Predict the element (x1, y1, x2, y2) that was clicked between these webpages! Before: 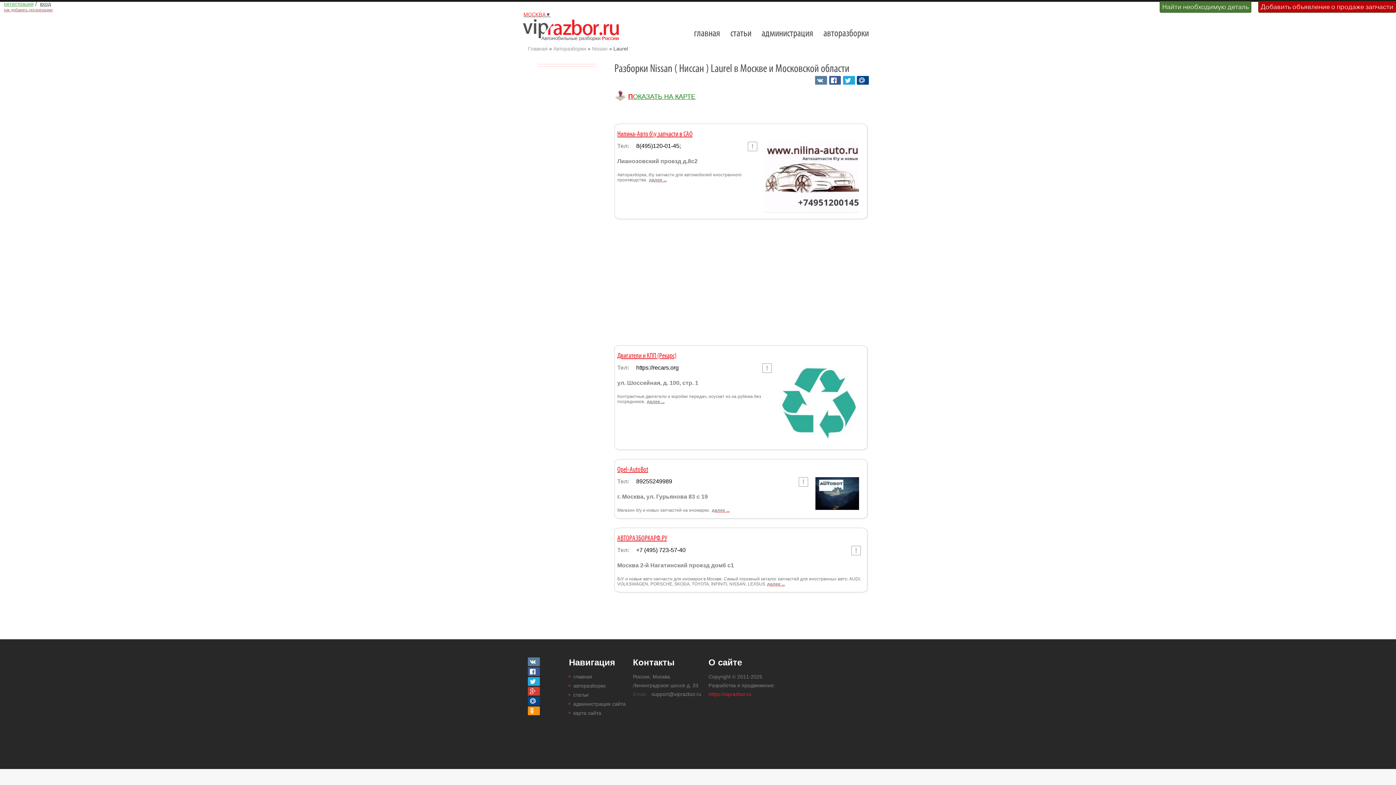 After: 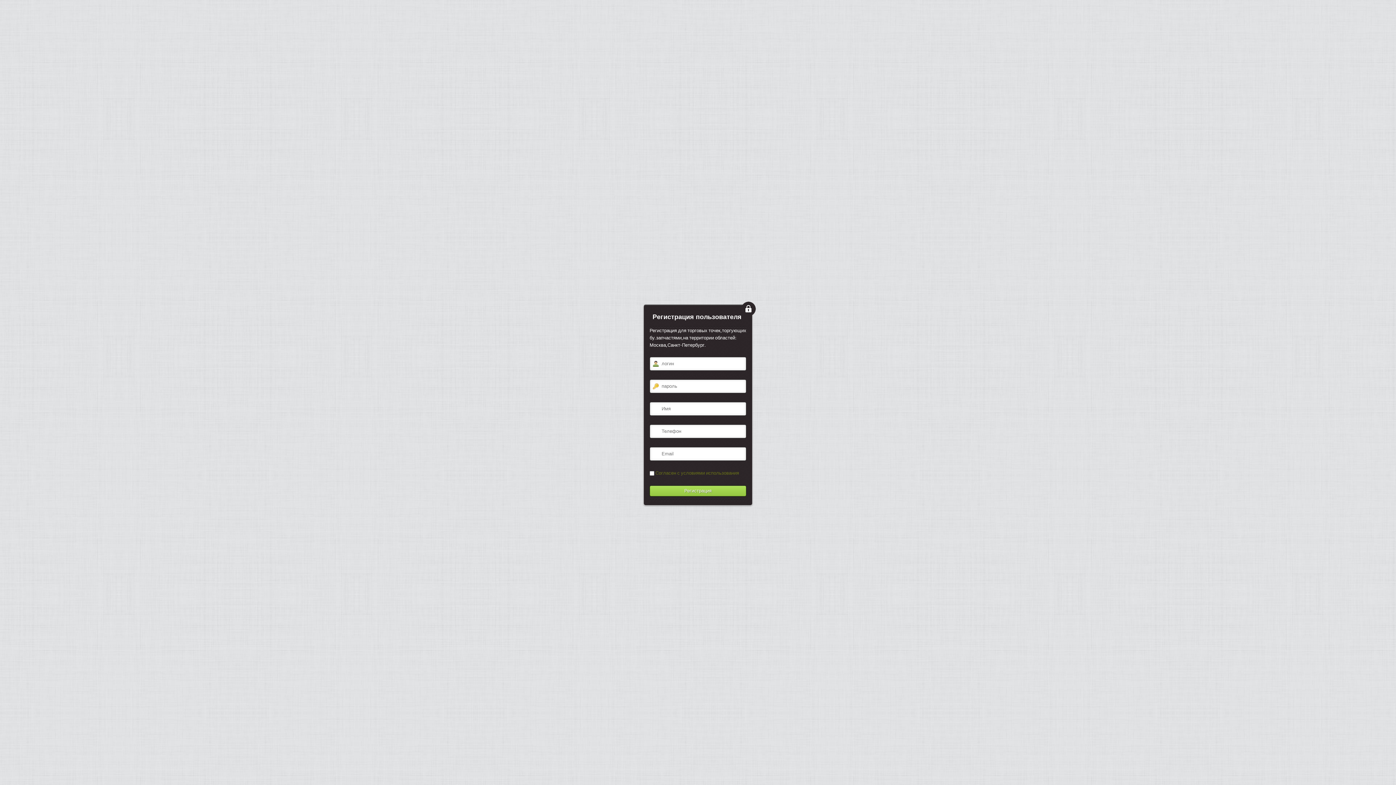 Action: bbox: (2, 1, 33, 7) label: регистрация